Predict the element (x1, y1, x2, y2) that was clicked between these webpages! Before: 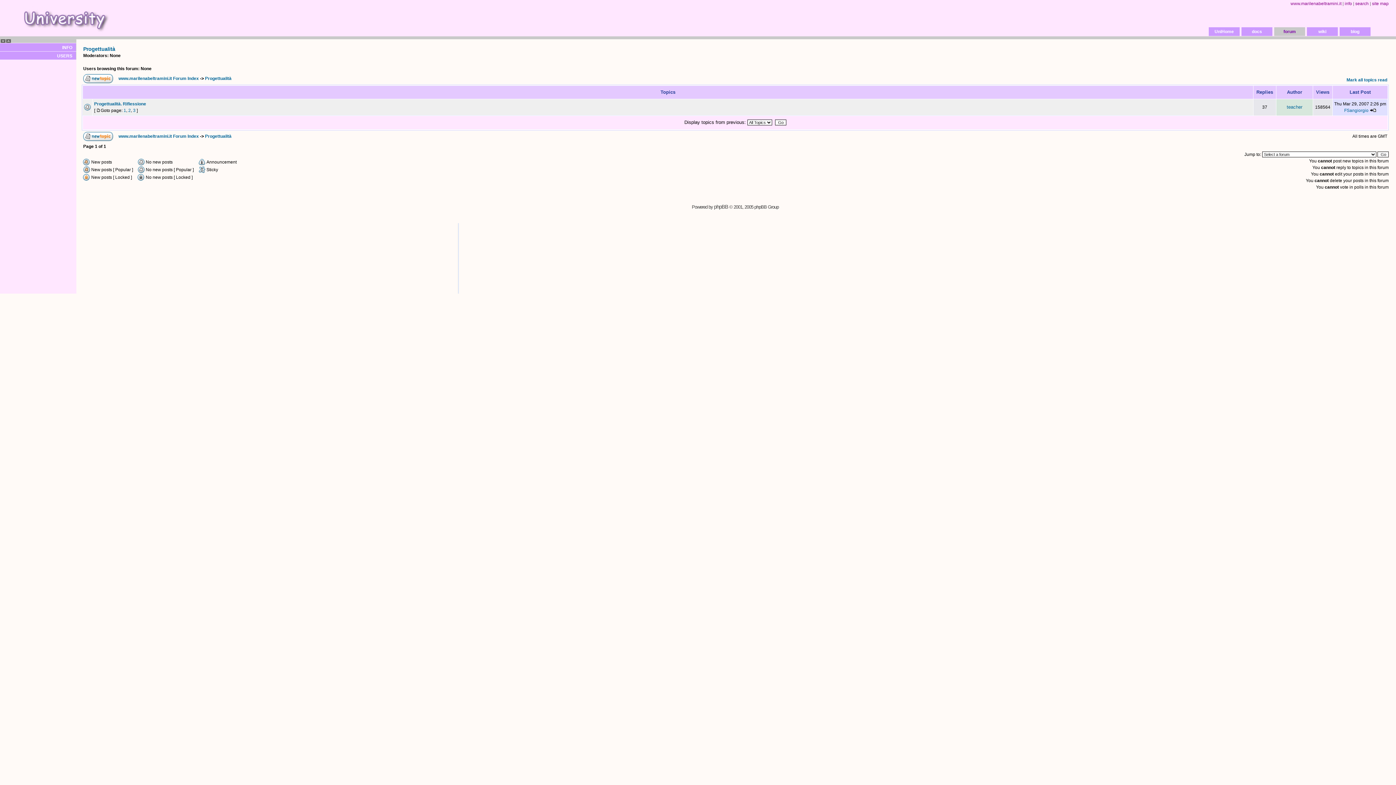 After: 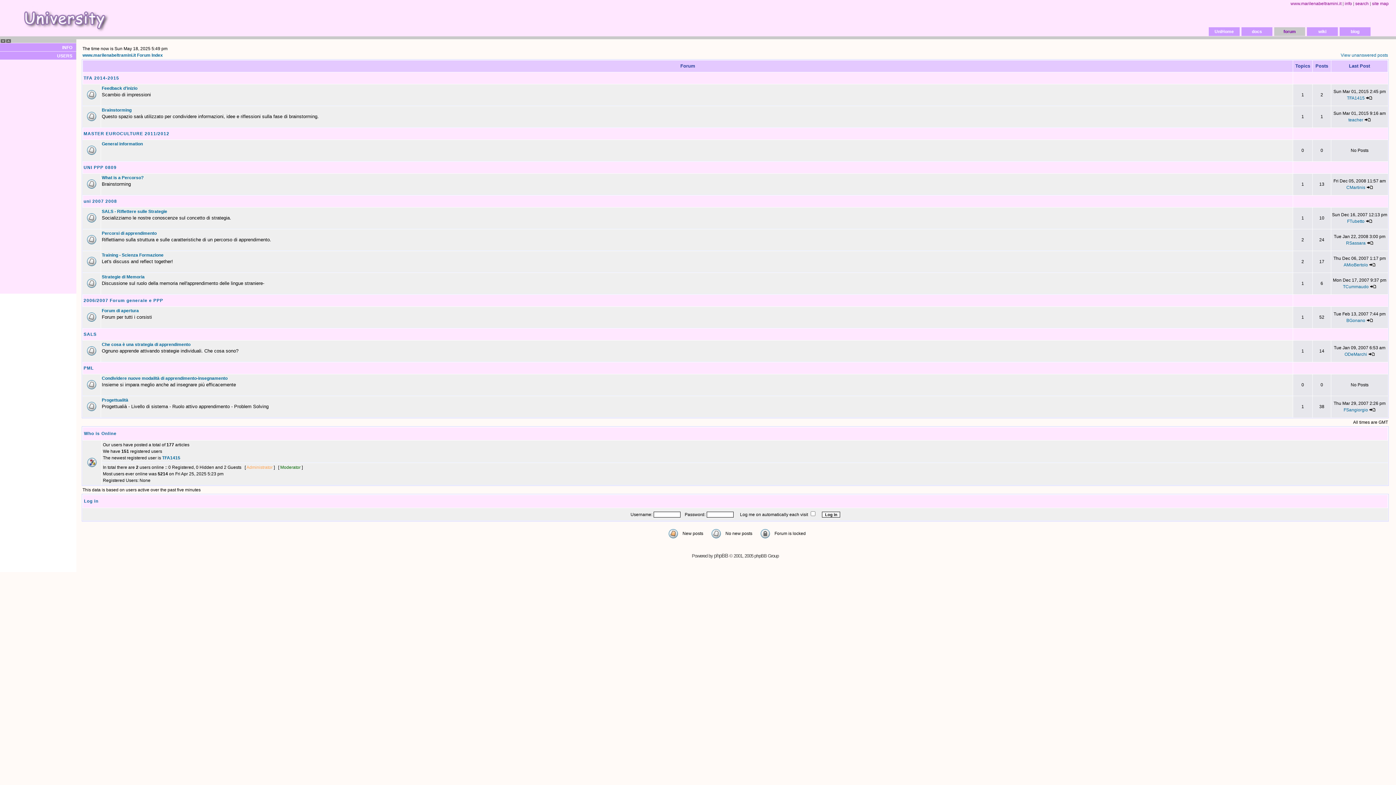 Action: bbox: (118, 133, 198, 138) label: www.marilenabeltramini.it Forum Index